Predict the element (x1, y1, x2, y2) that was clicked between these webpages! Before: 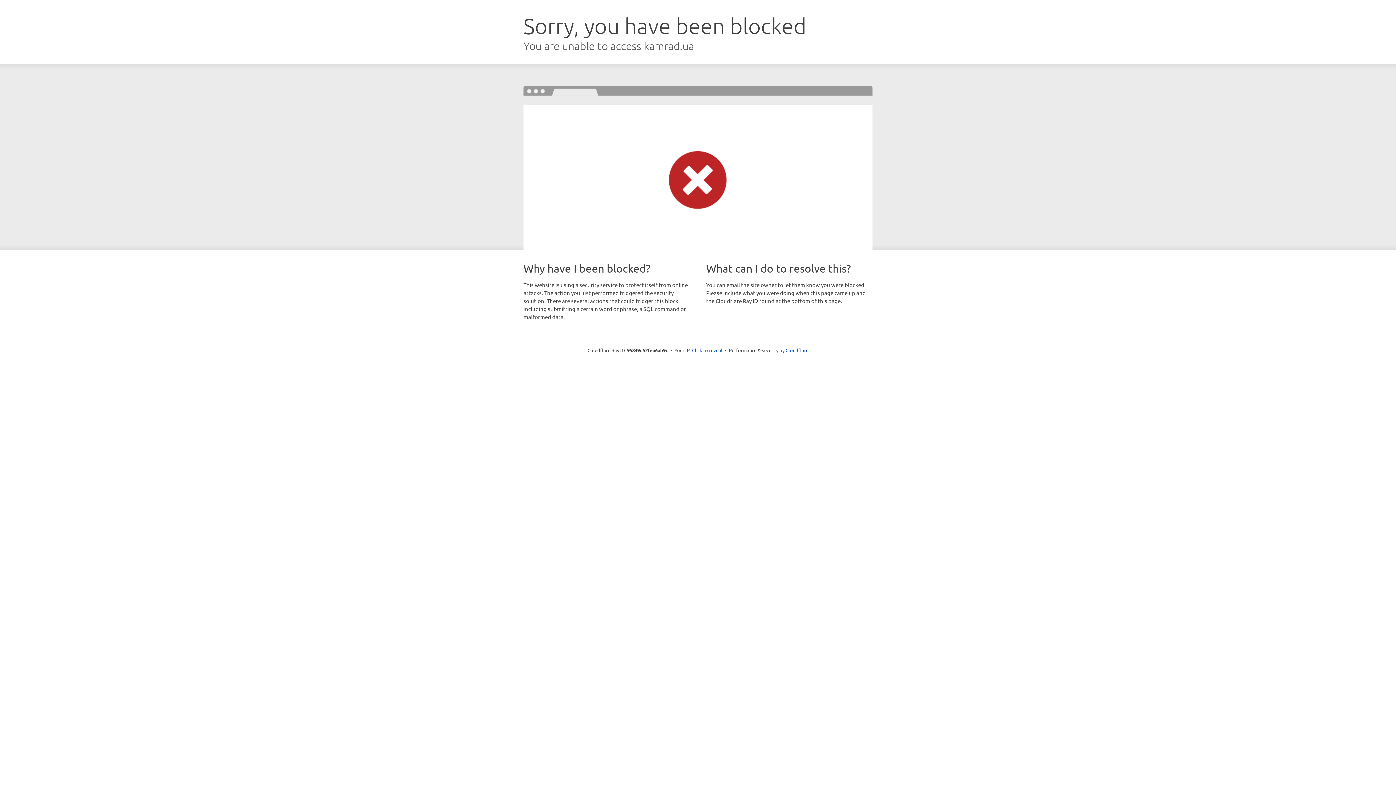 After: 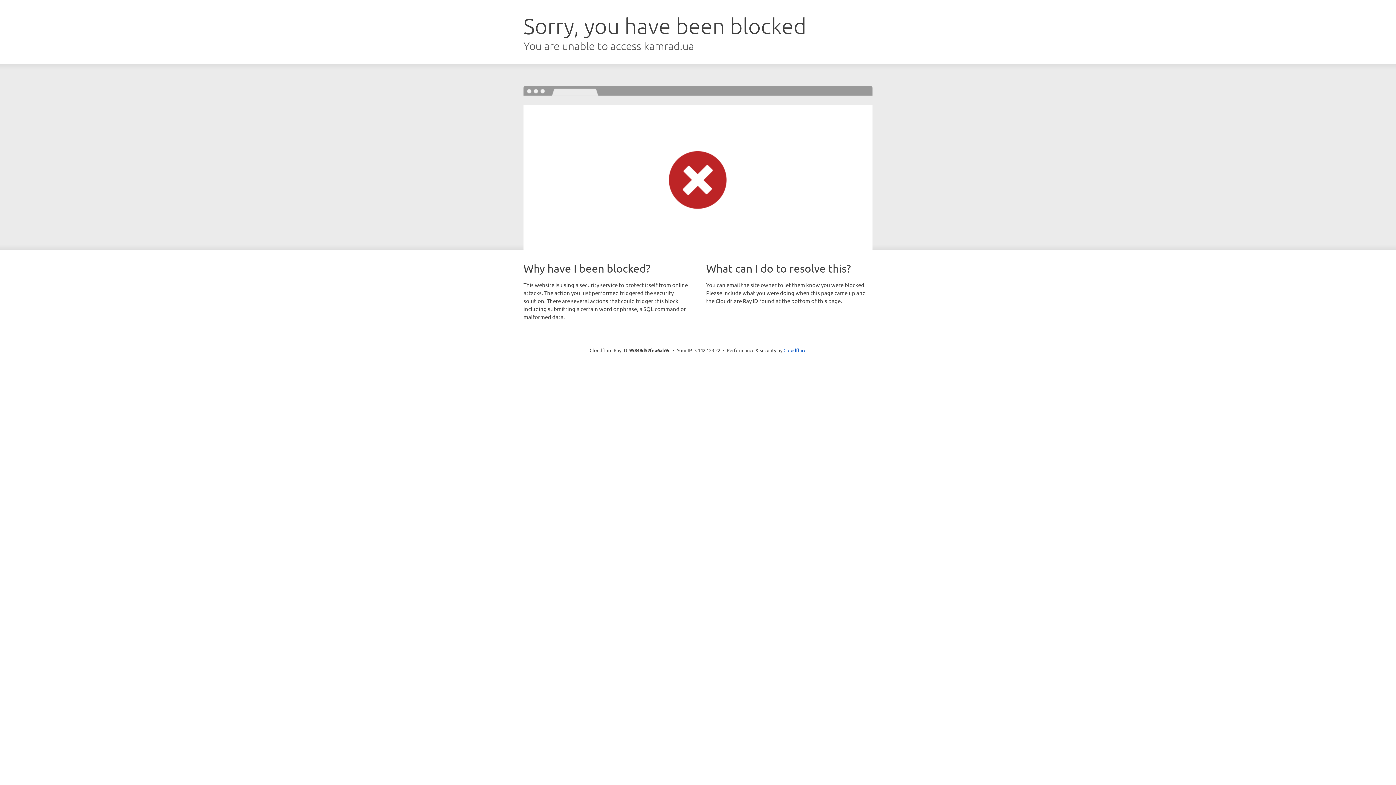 Action: label: Click to reveal bbox: (692, 346, 722, 353)